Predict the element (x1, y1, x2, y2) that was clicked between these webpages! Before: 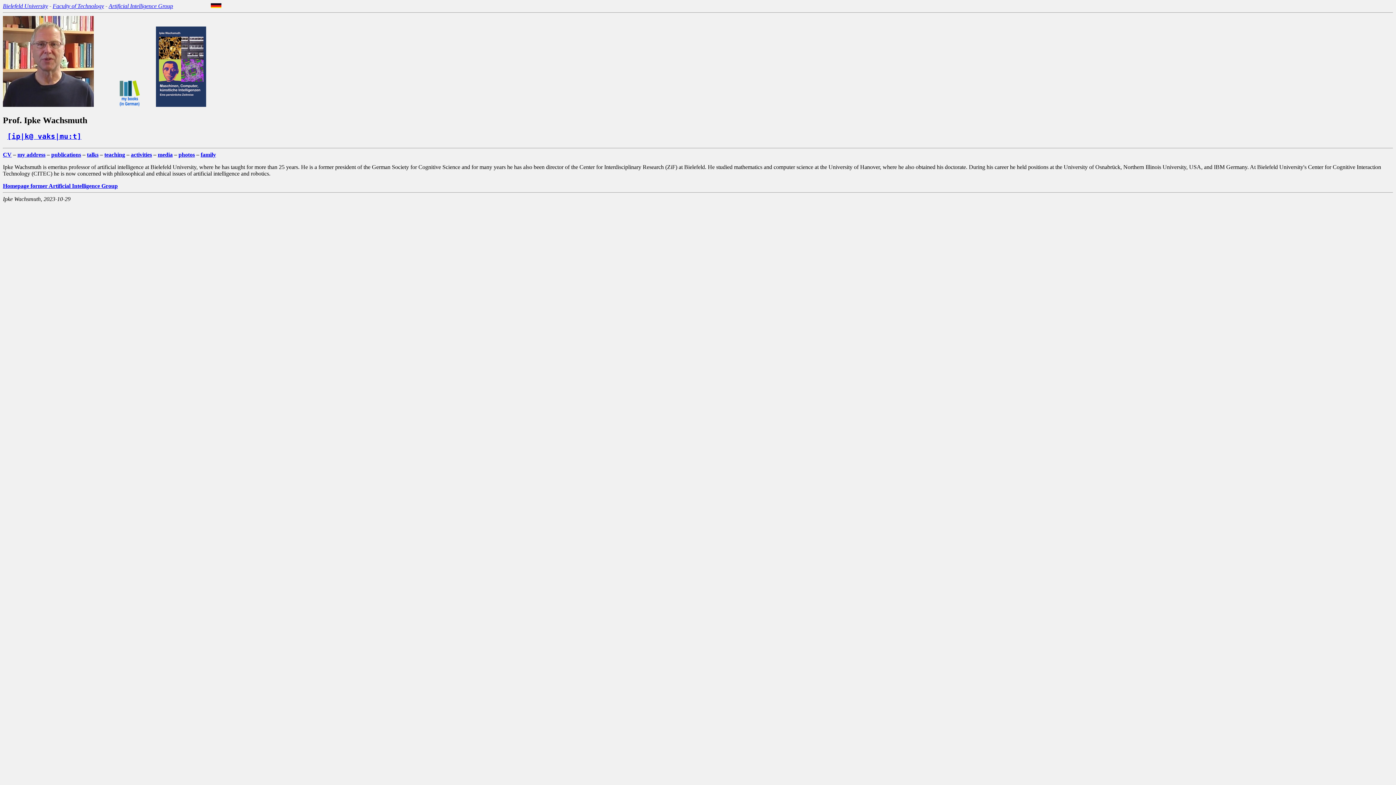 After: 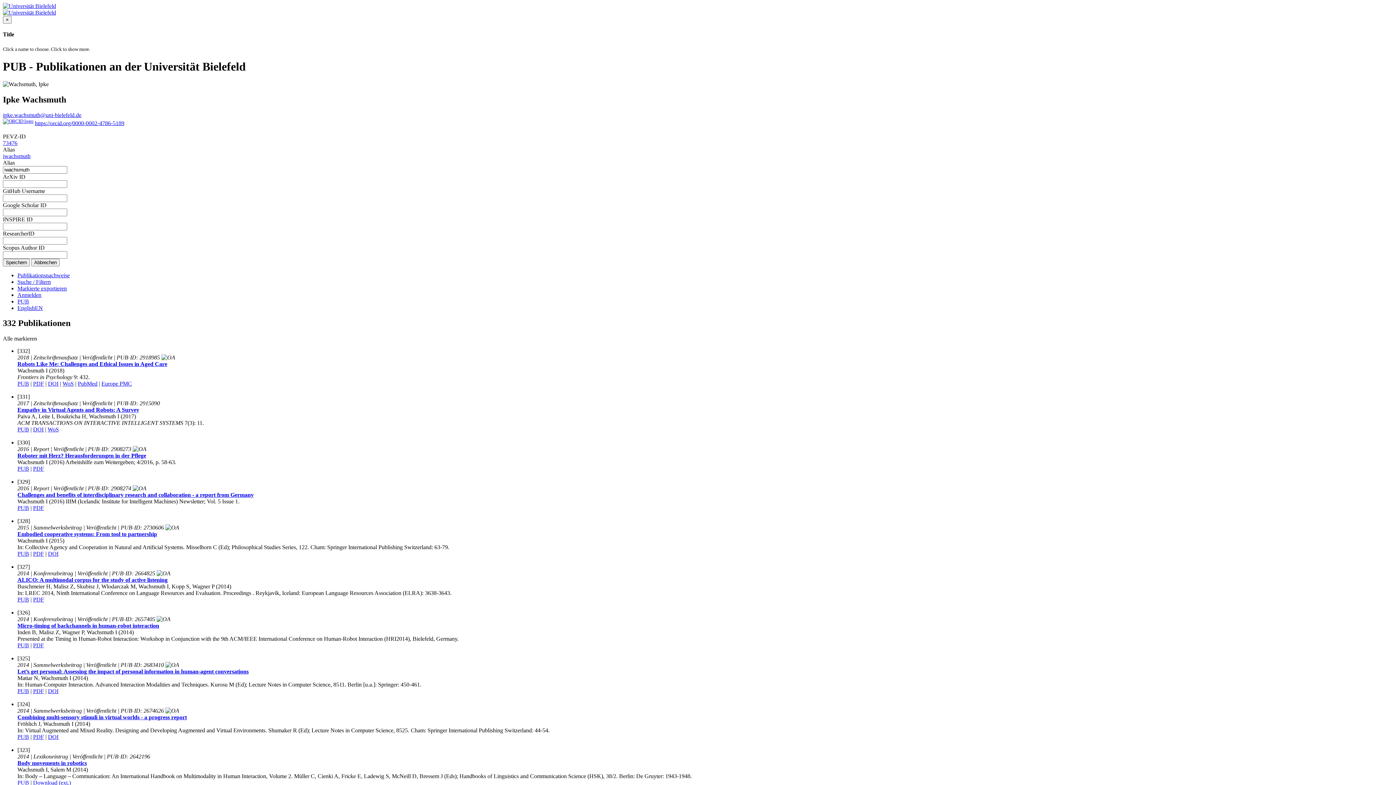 Action: label: publications bbox: (51, 151, 81, 157)